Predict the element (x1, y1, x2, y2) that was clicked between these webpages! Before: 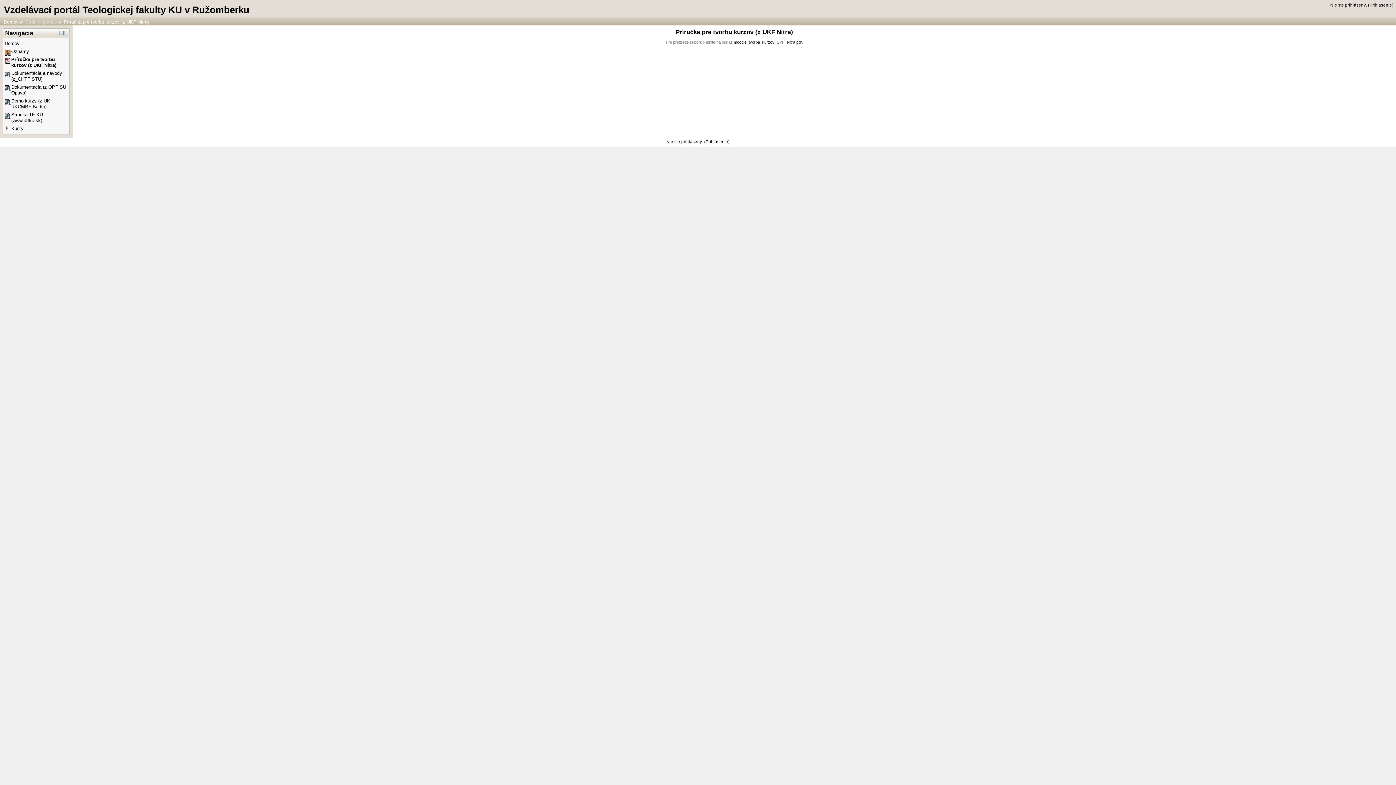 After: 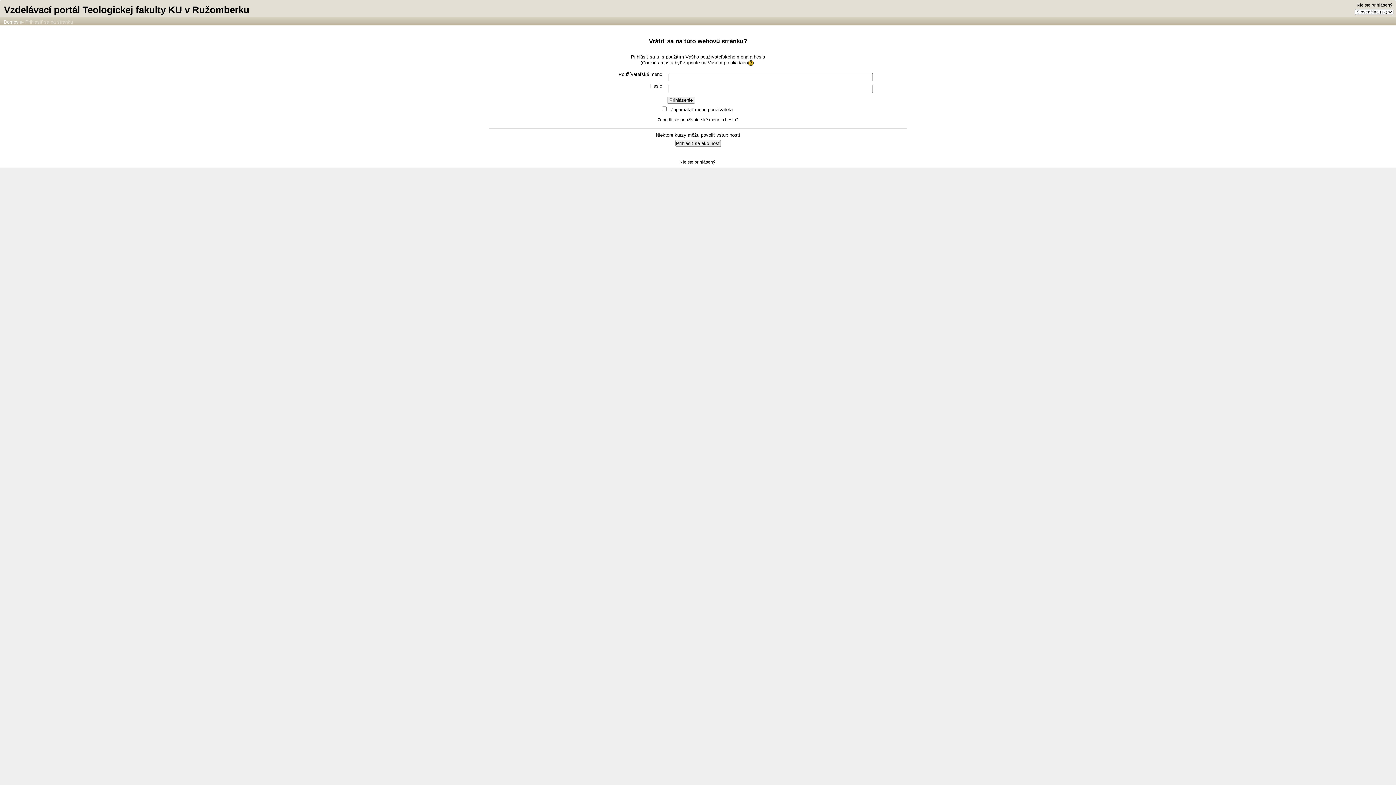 Action: bbox: (1369, 2, 1392, 7) label: Prihlásenie